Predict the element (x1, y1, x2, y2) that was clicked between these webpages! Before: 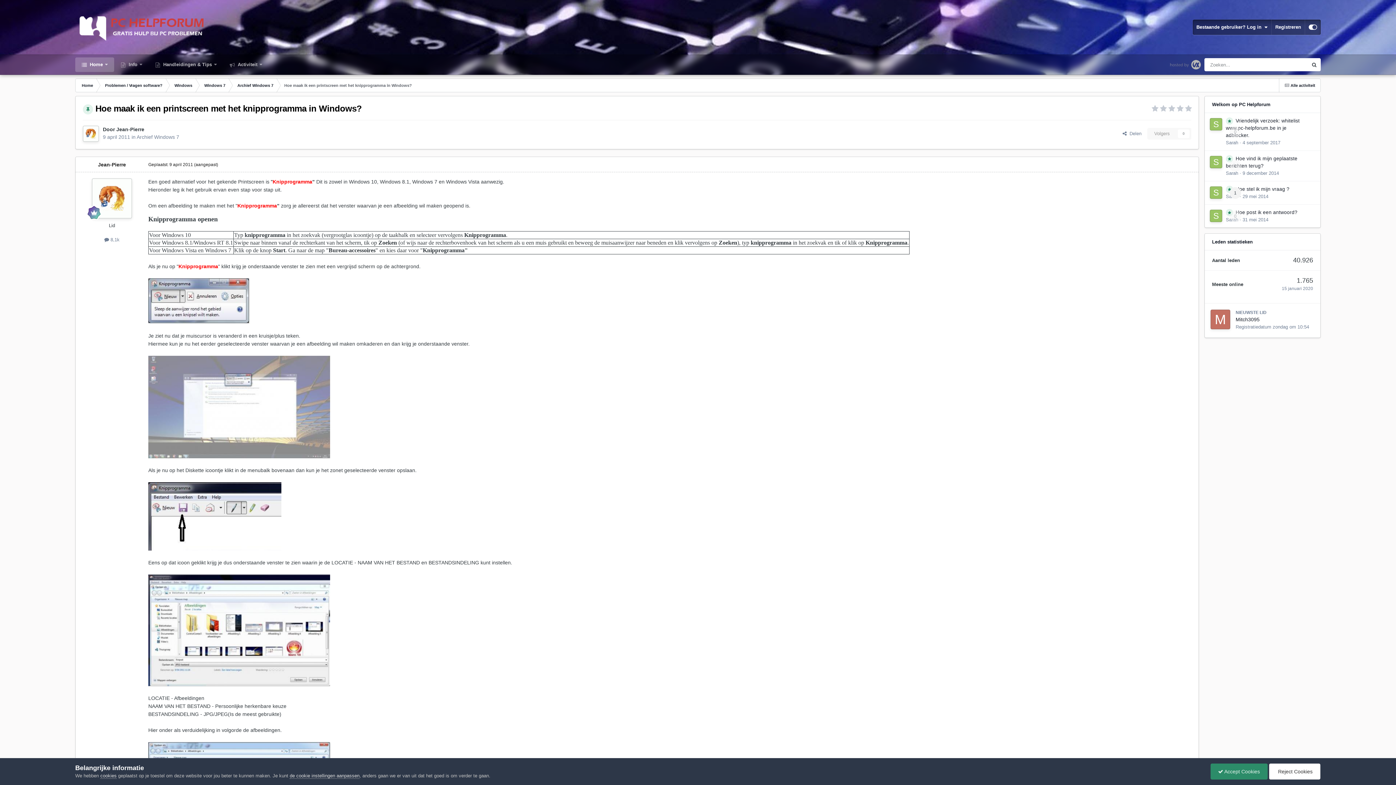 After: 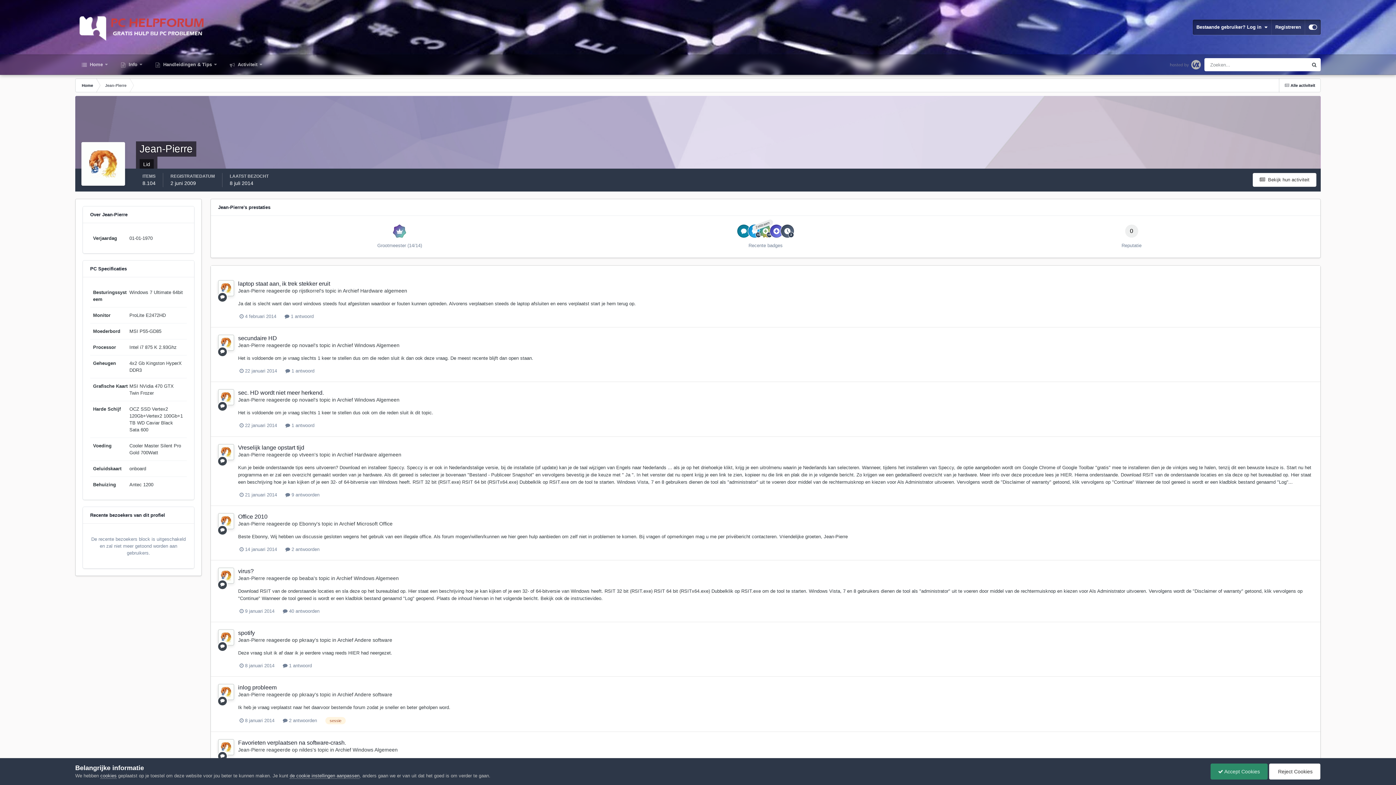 Action: bbox: (82, 125, 98, 141)